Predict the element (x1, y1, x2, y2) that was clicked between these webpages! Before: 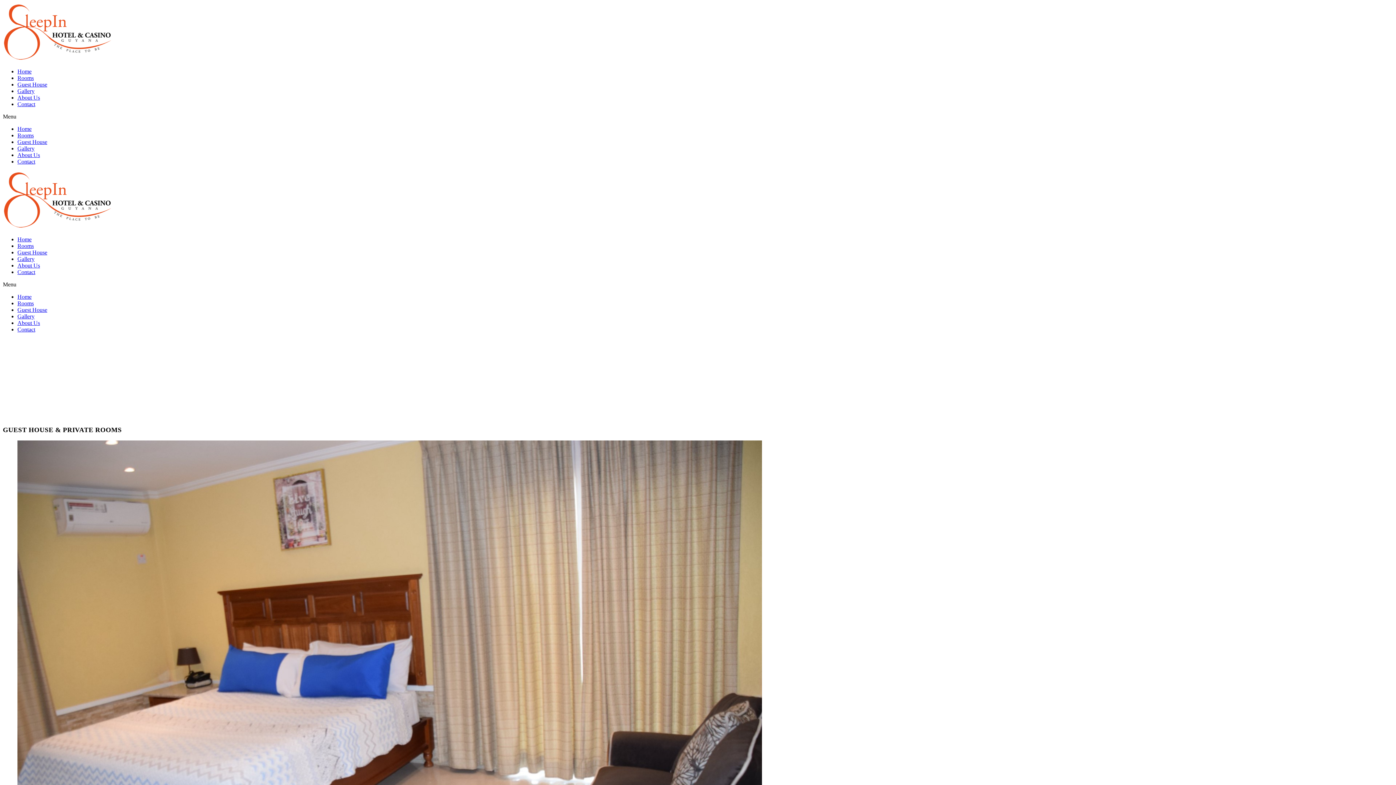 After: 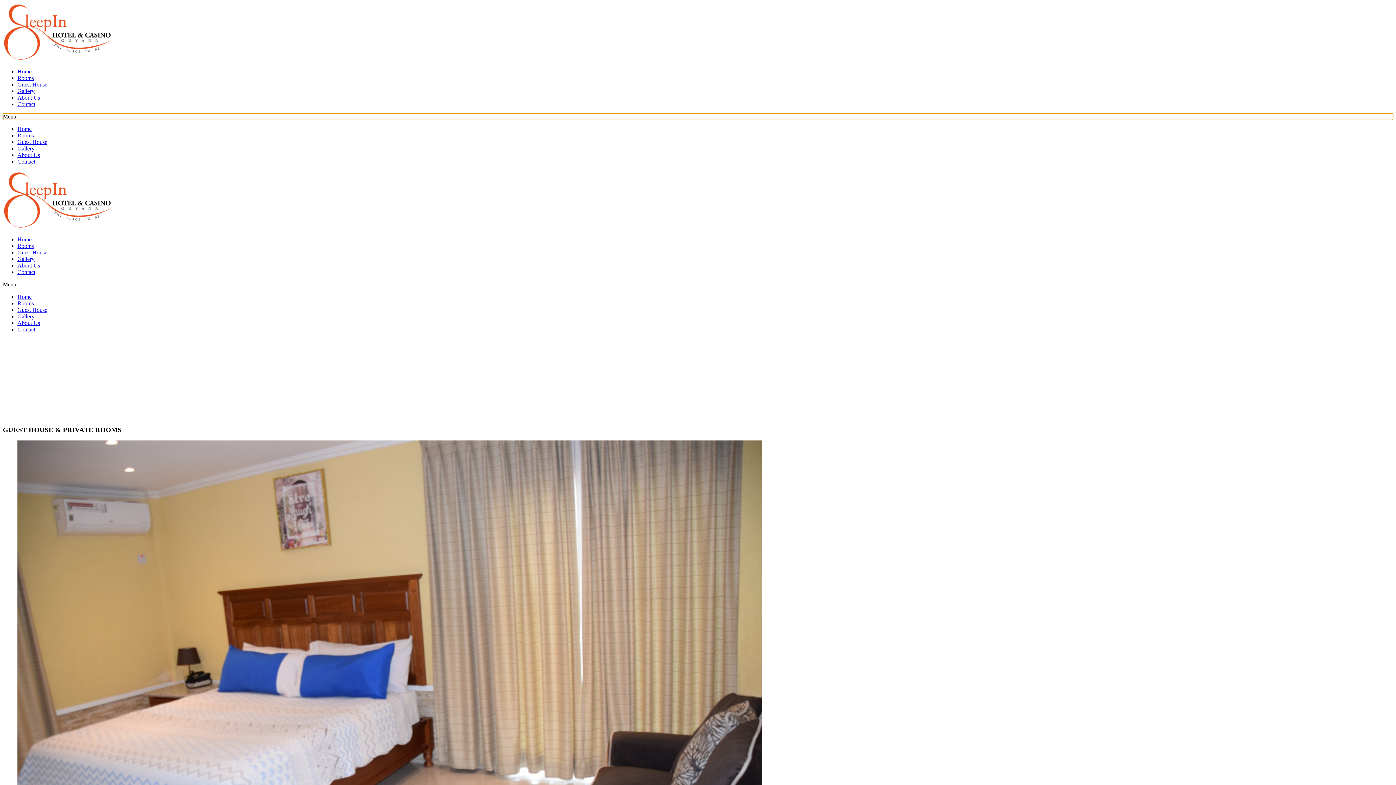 Action: label: Menu Toggle bbox: (2, 113, 1393, 120)